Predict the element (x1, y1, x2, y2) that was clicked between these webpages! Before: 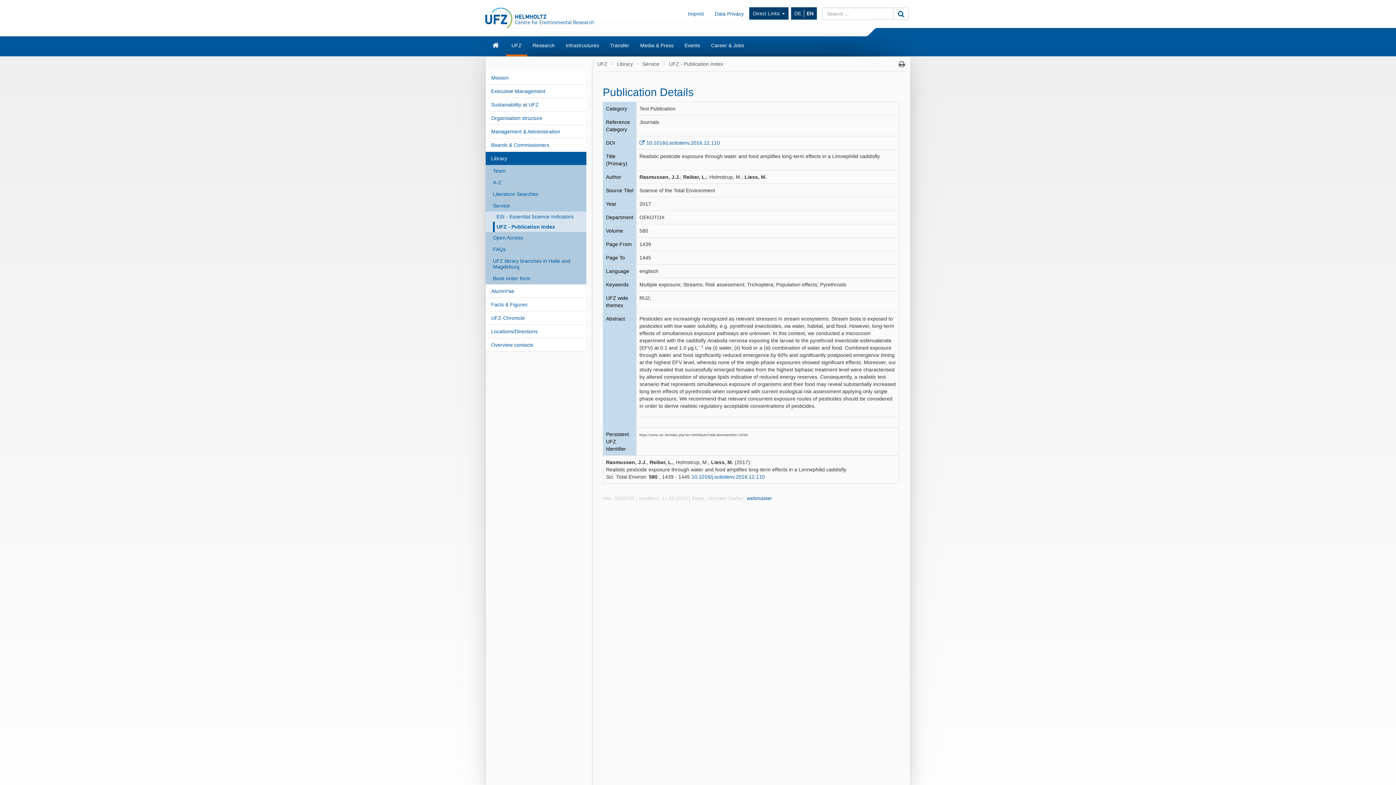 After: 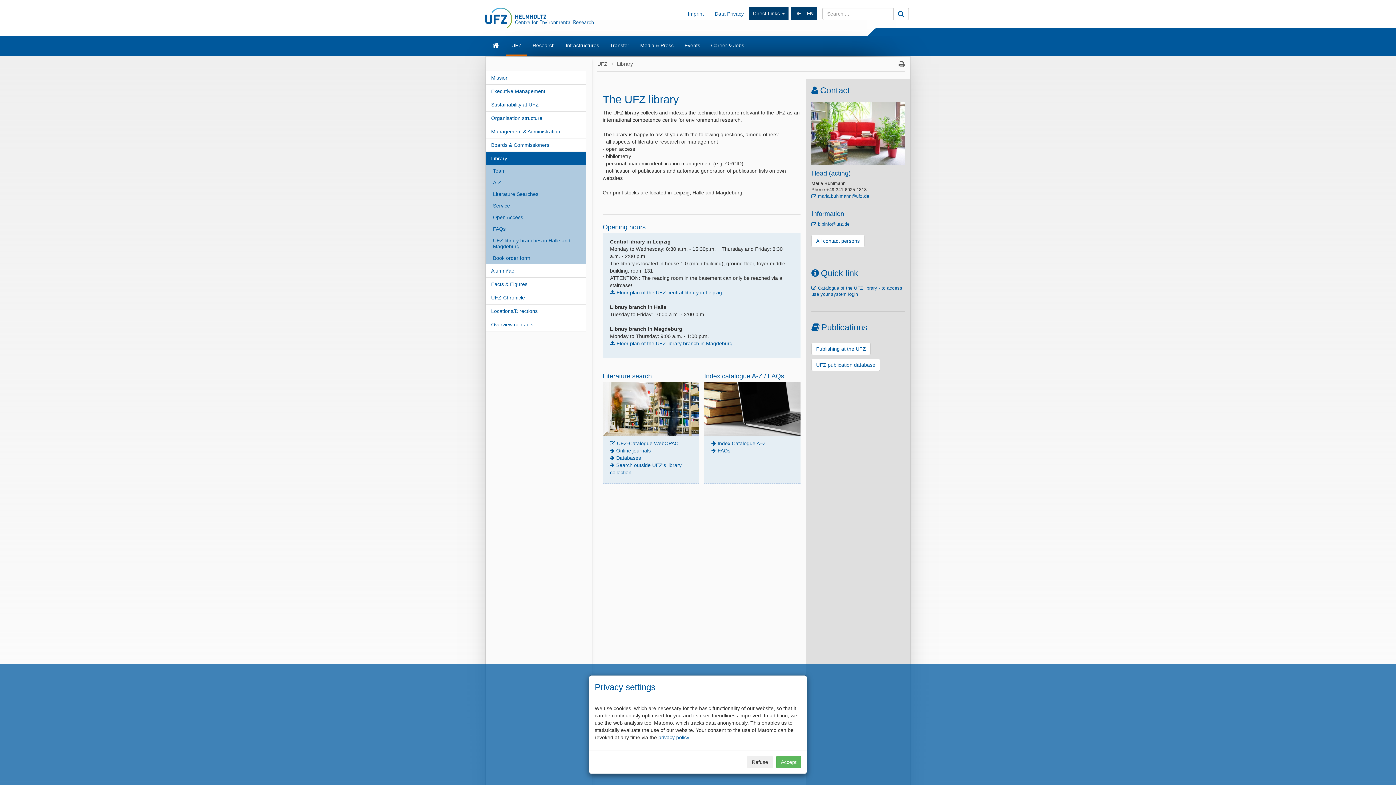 Action: bbox: (617, 61, 633, 66) label: Library